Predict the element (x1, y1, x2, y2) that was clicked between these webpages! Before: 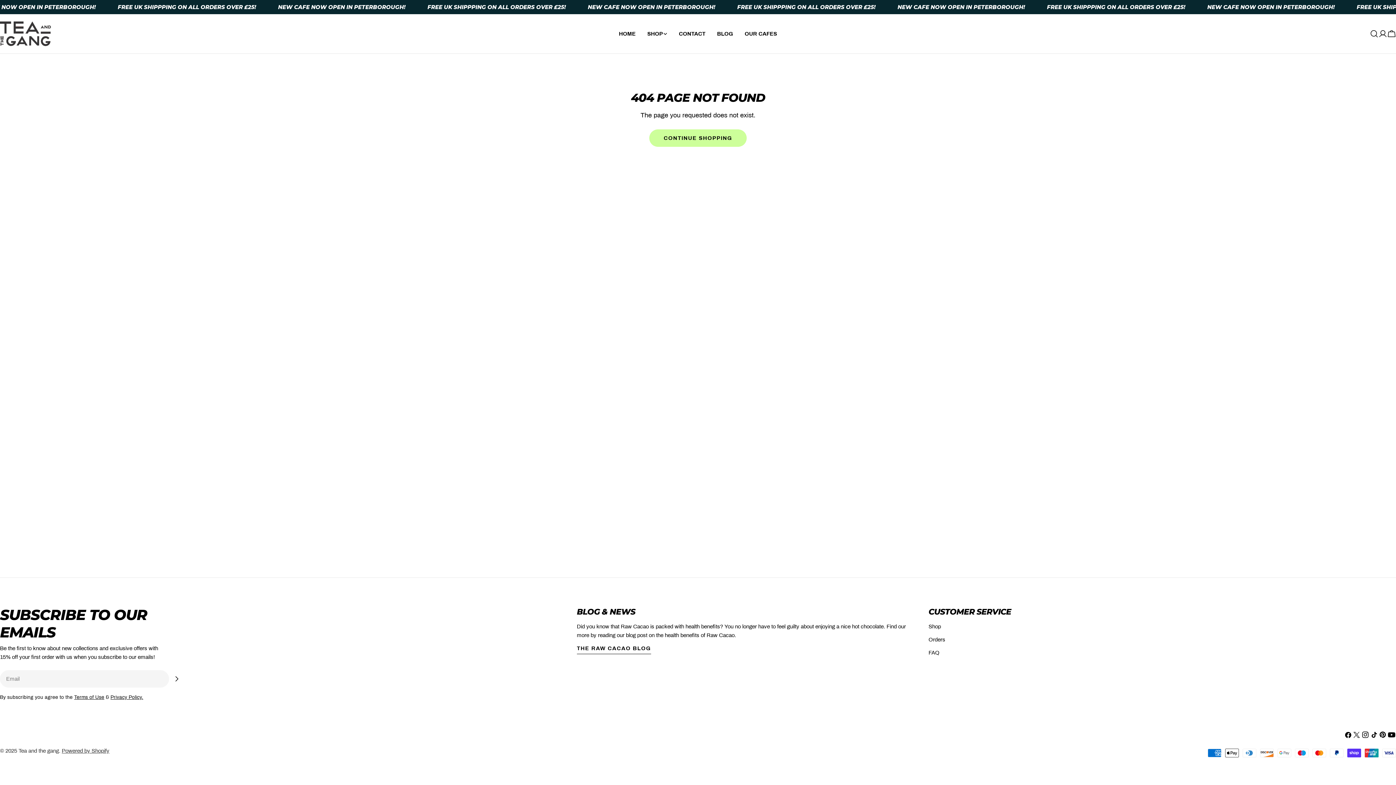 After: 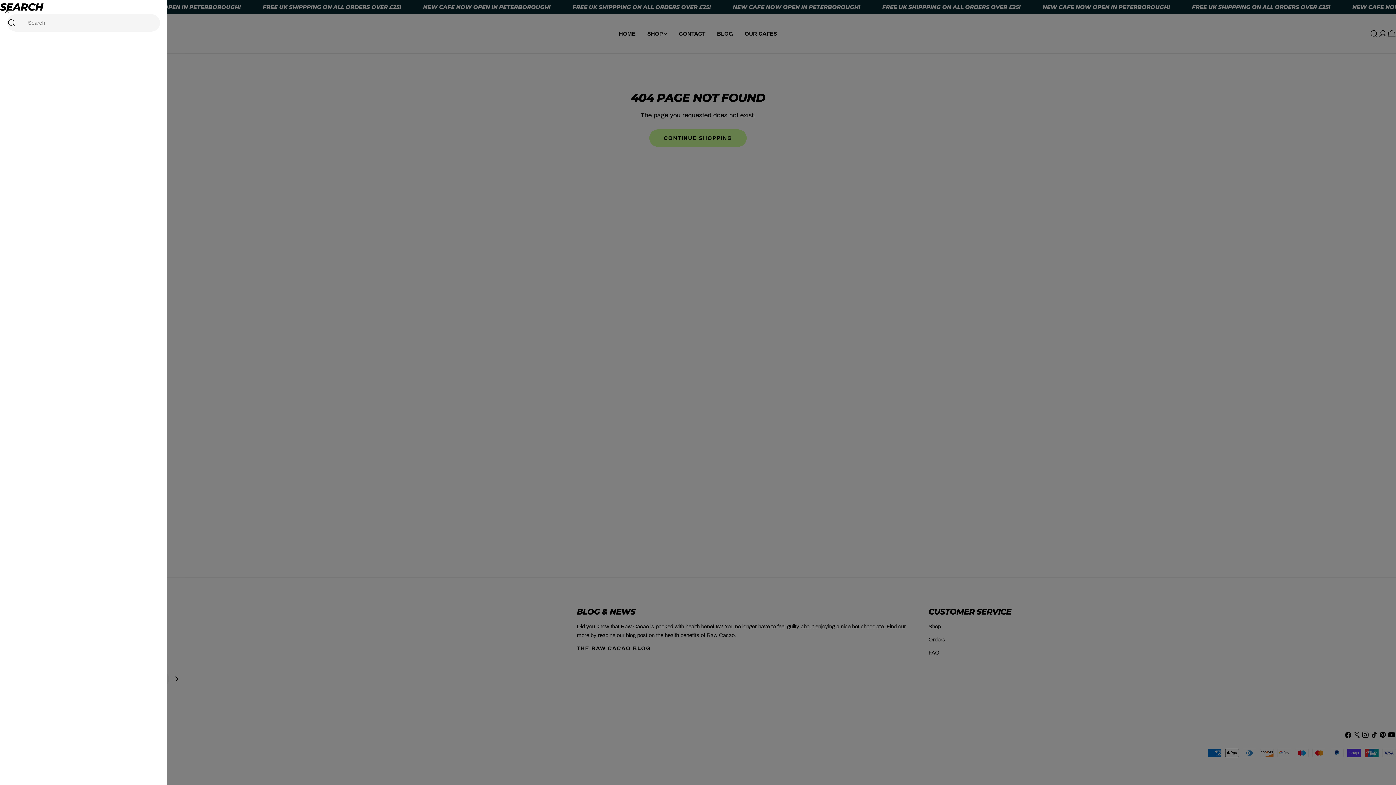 Action: bbox: (1370, 29, 1378, 38) label: Search